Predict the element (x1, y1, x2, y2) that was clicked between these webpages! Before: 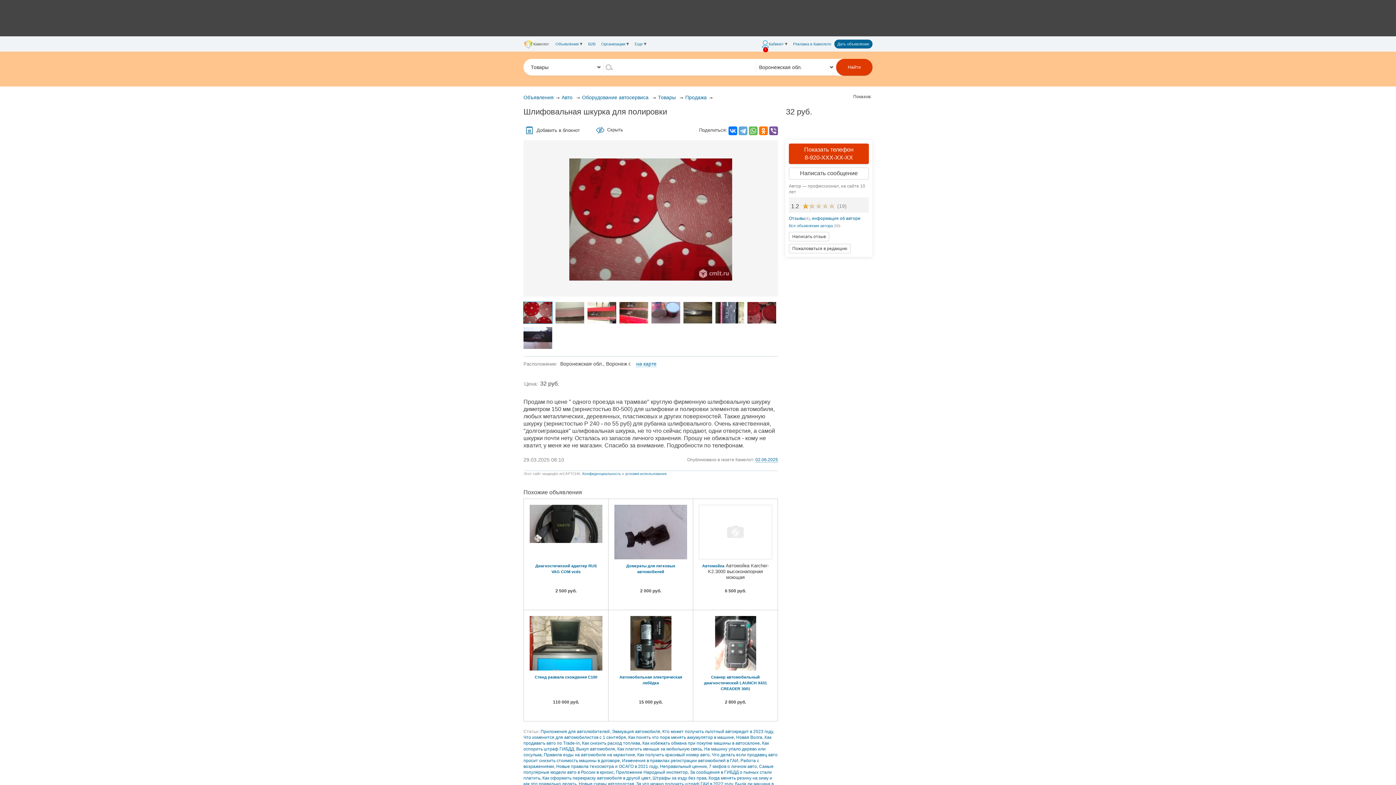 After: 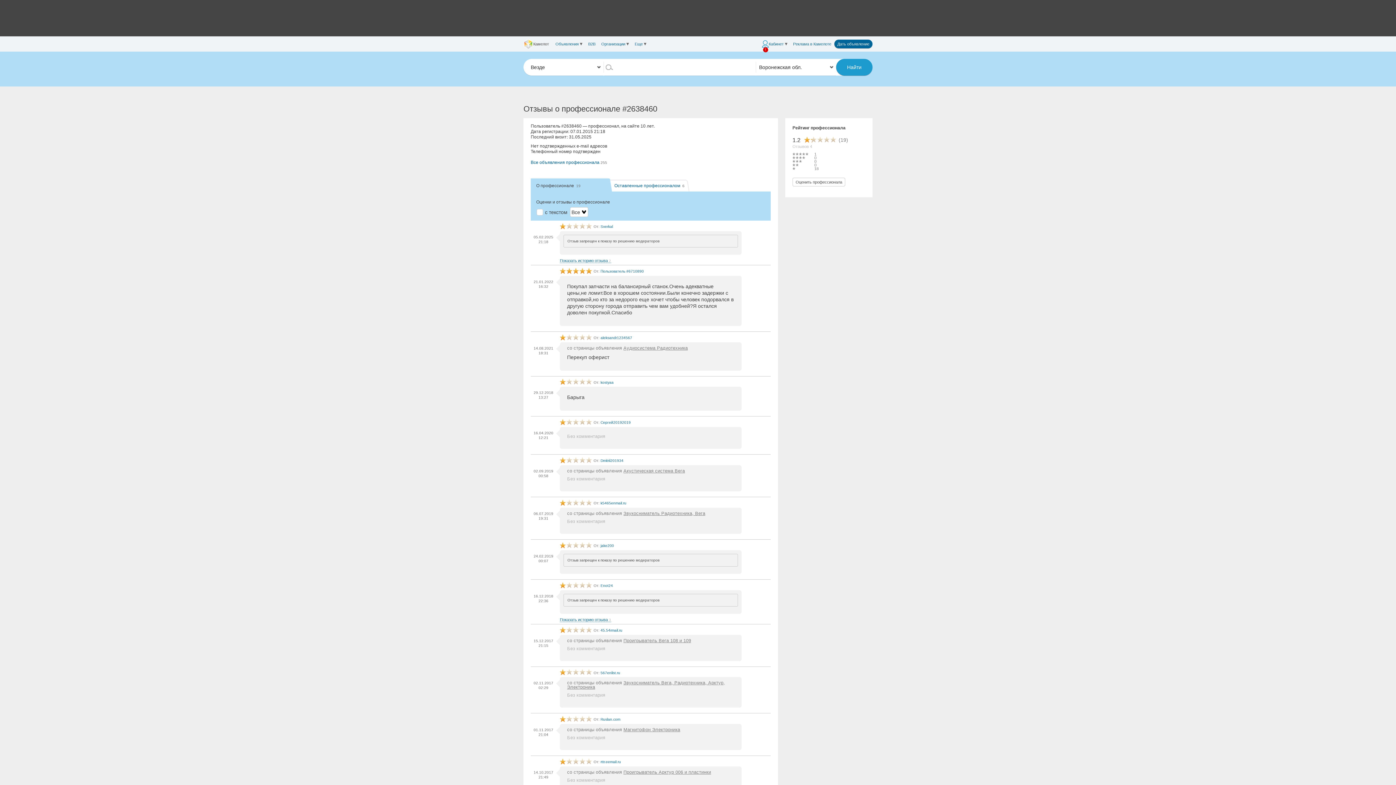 Action: label: Отзывы(4), информация об авторе bbox: (789, 216, 860, 221)